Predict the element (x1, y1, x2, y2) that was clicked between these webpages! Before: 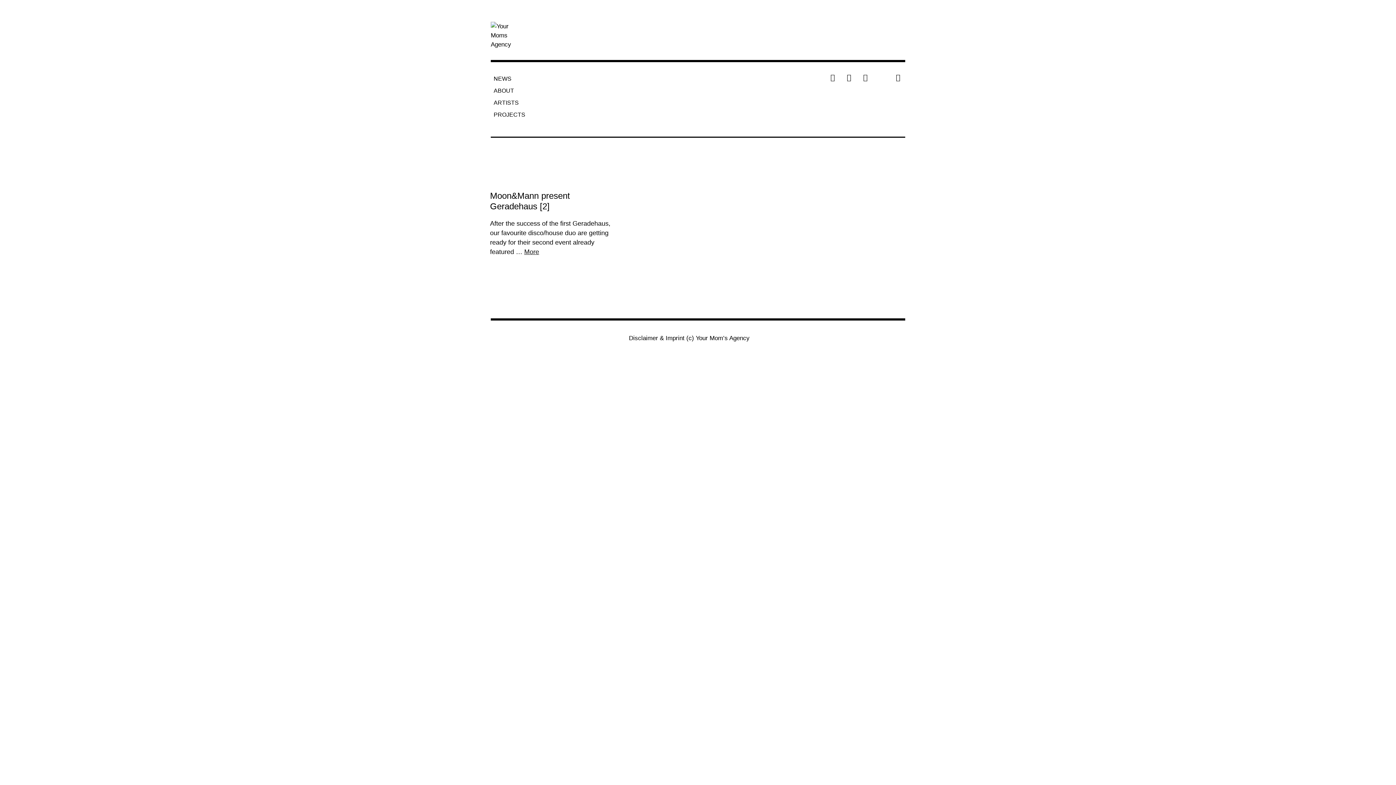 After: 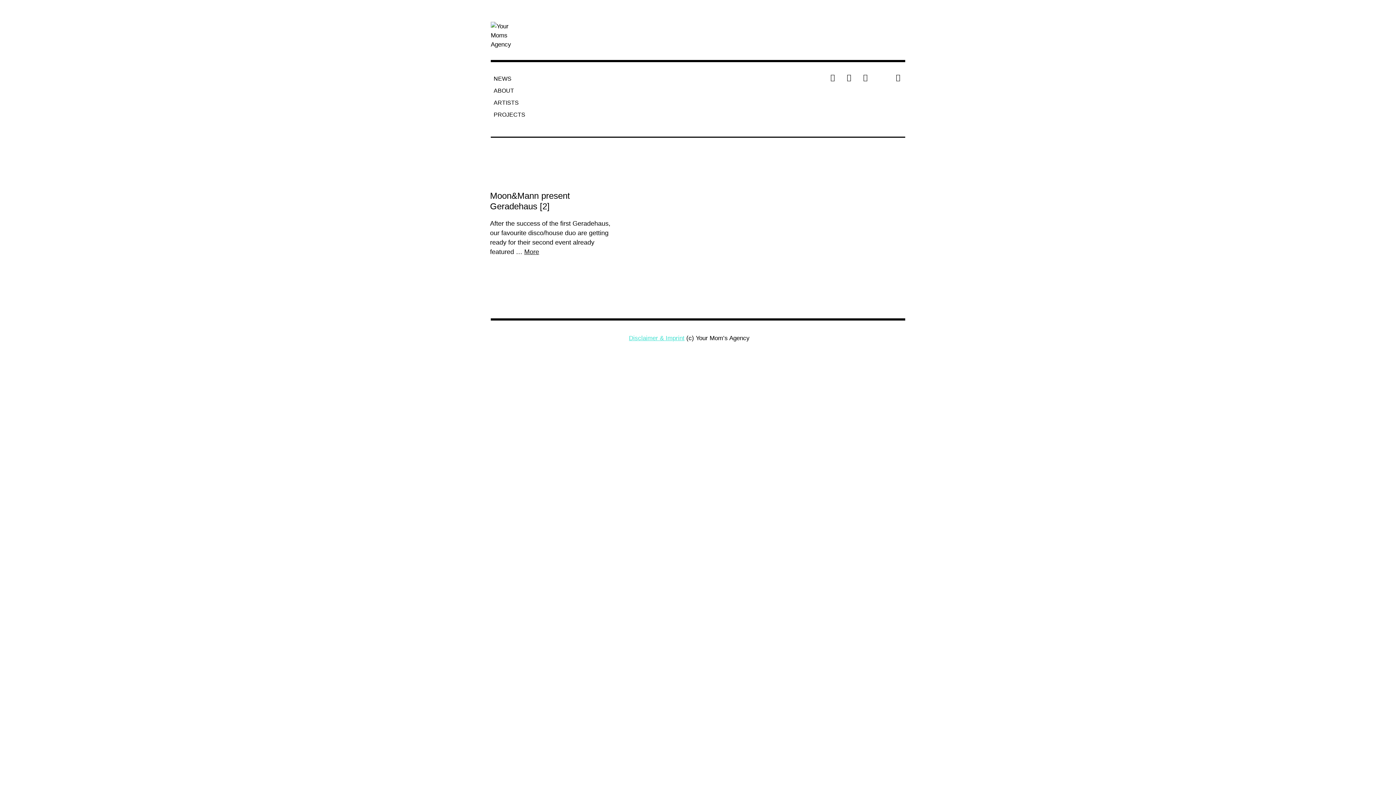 Action: label: Disclaimer & Imprint bbox: (629, 334, 684, 341)